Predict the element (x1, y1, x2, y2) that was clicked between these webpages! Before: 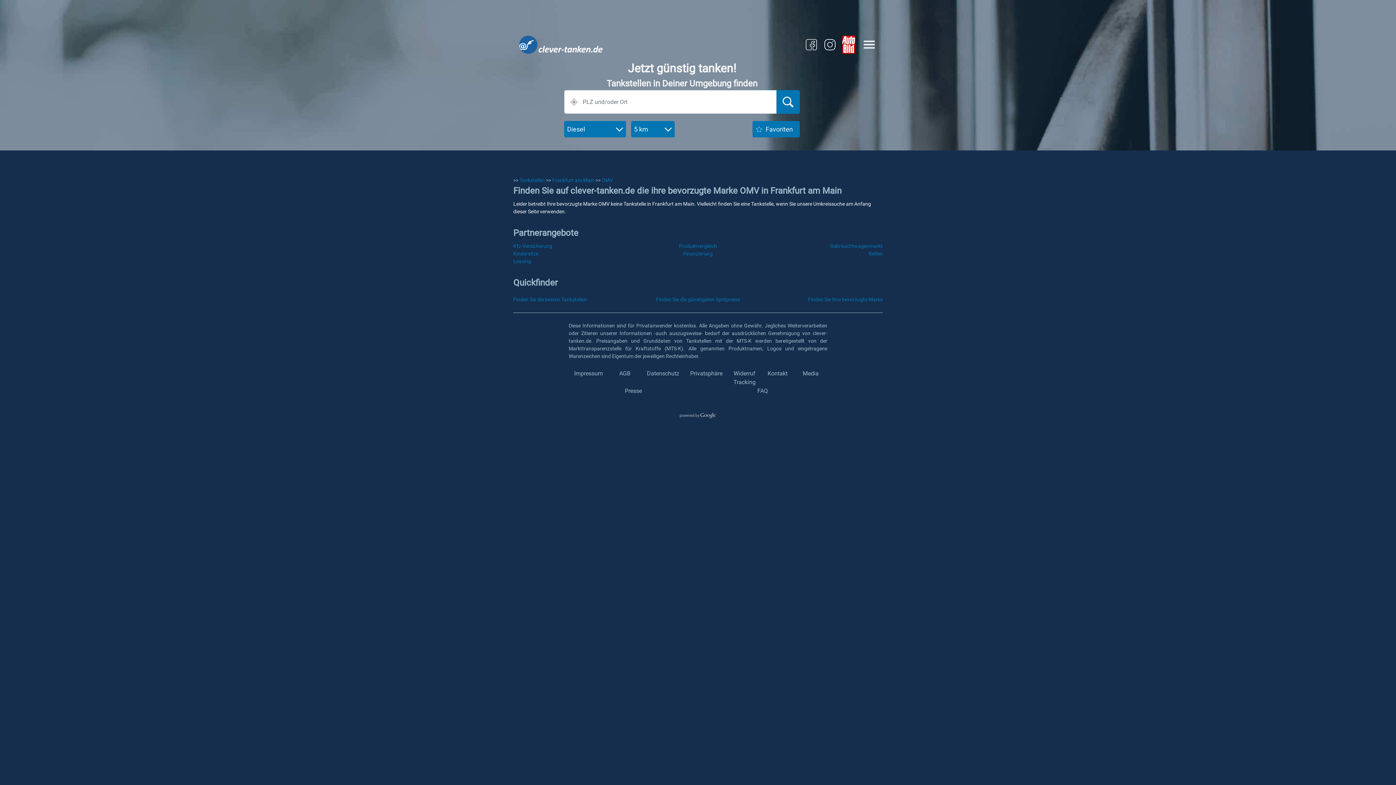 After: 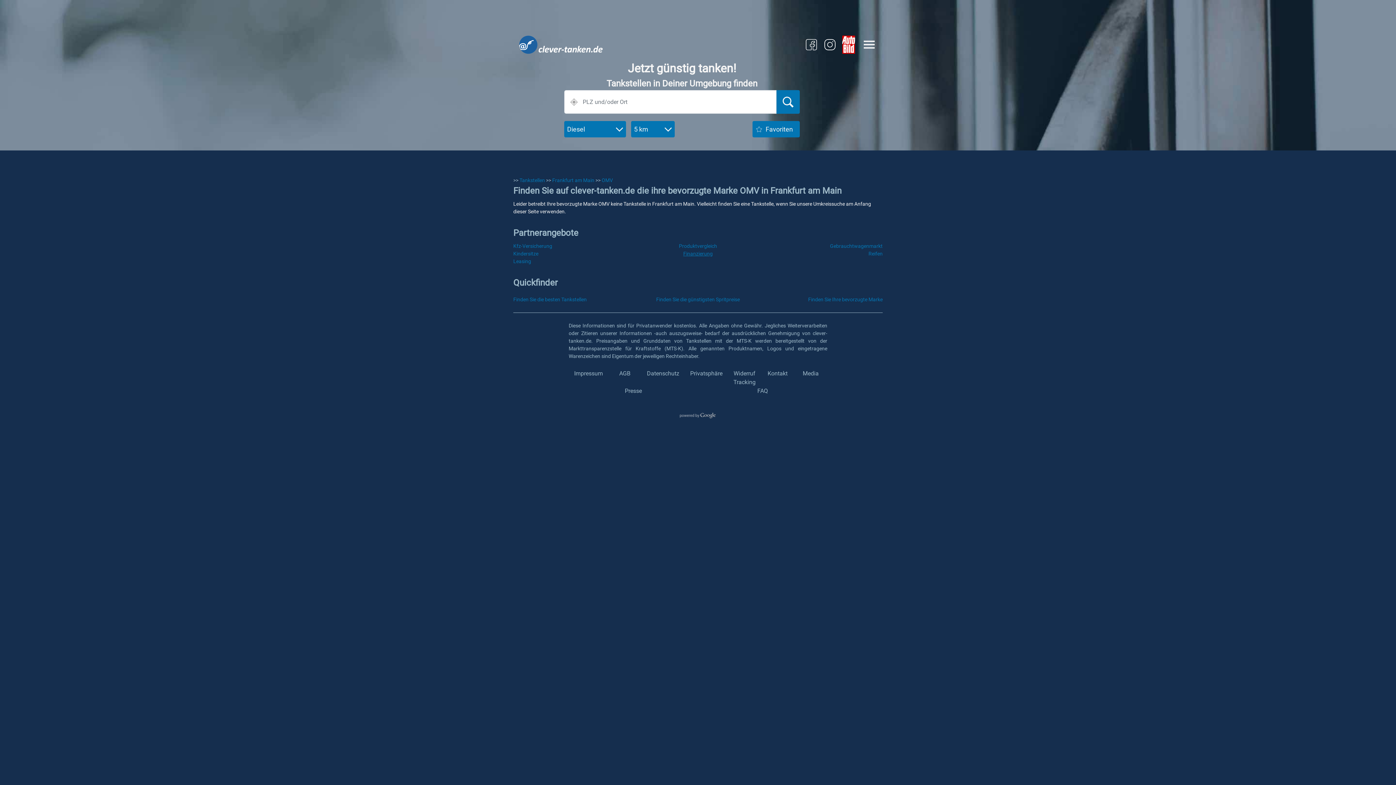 Action: bbox: (683, 250, 712, 256) label: Finanzierung